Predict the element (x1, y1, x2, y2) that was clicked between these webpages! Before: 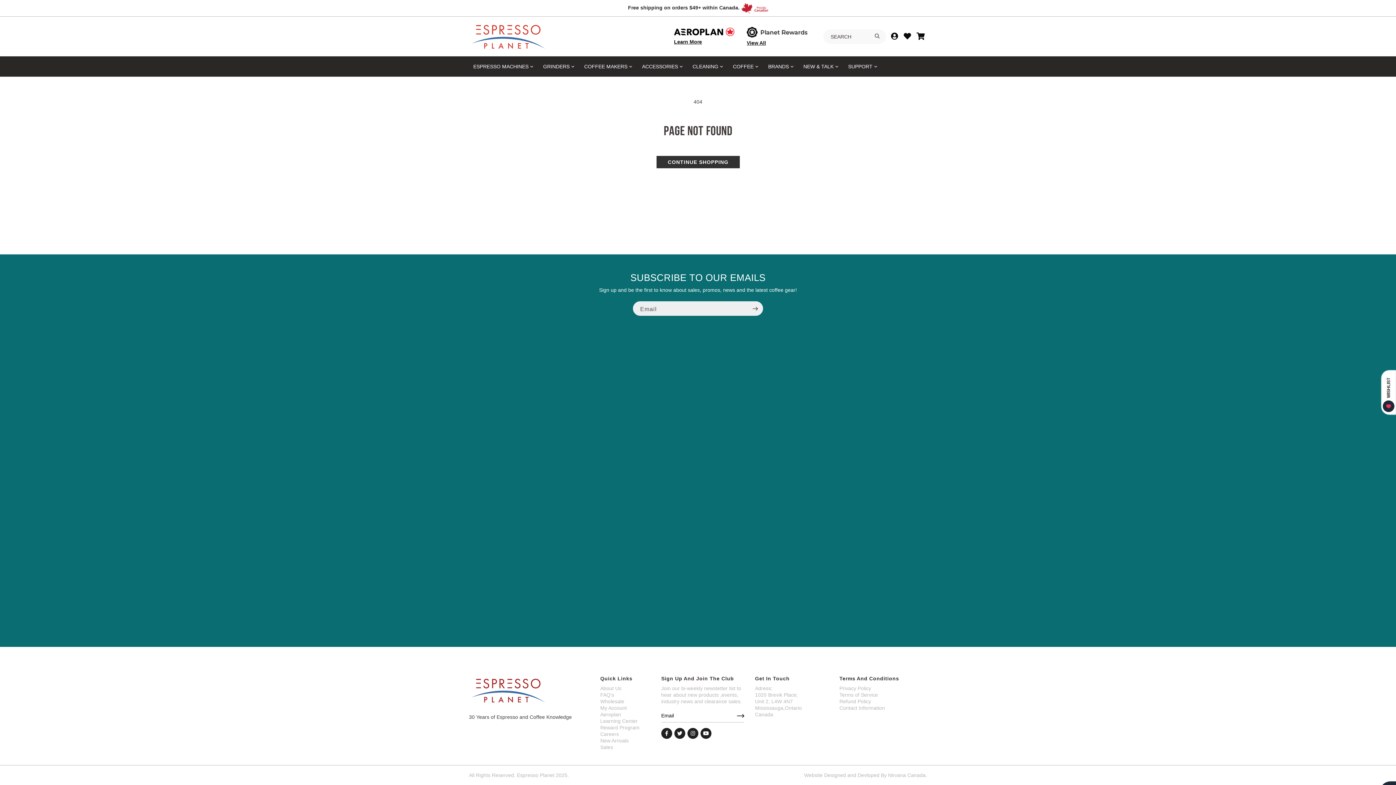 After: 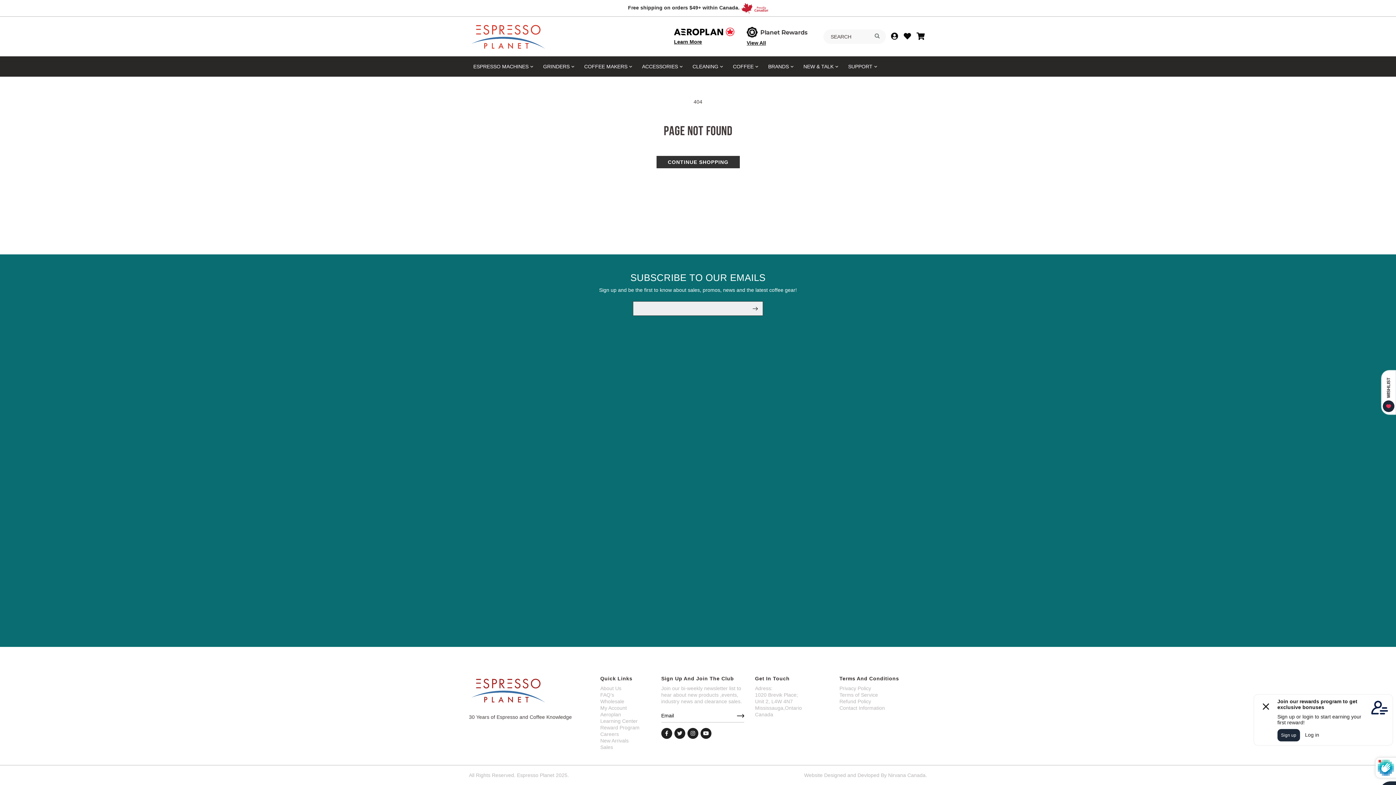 Action: label: Subscribe bbox: (747, 301, 763, 316)